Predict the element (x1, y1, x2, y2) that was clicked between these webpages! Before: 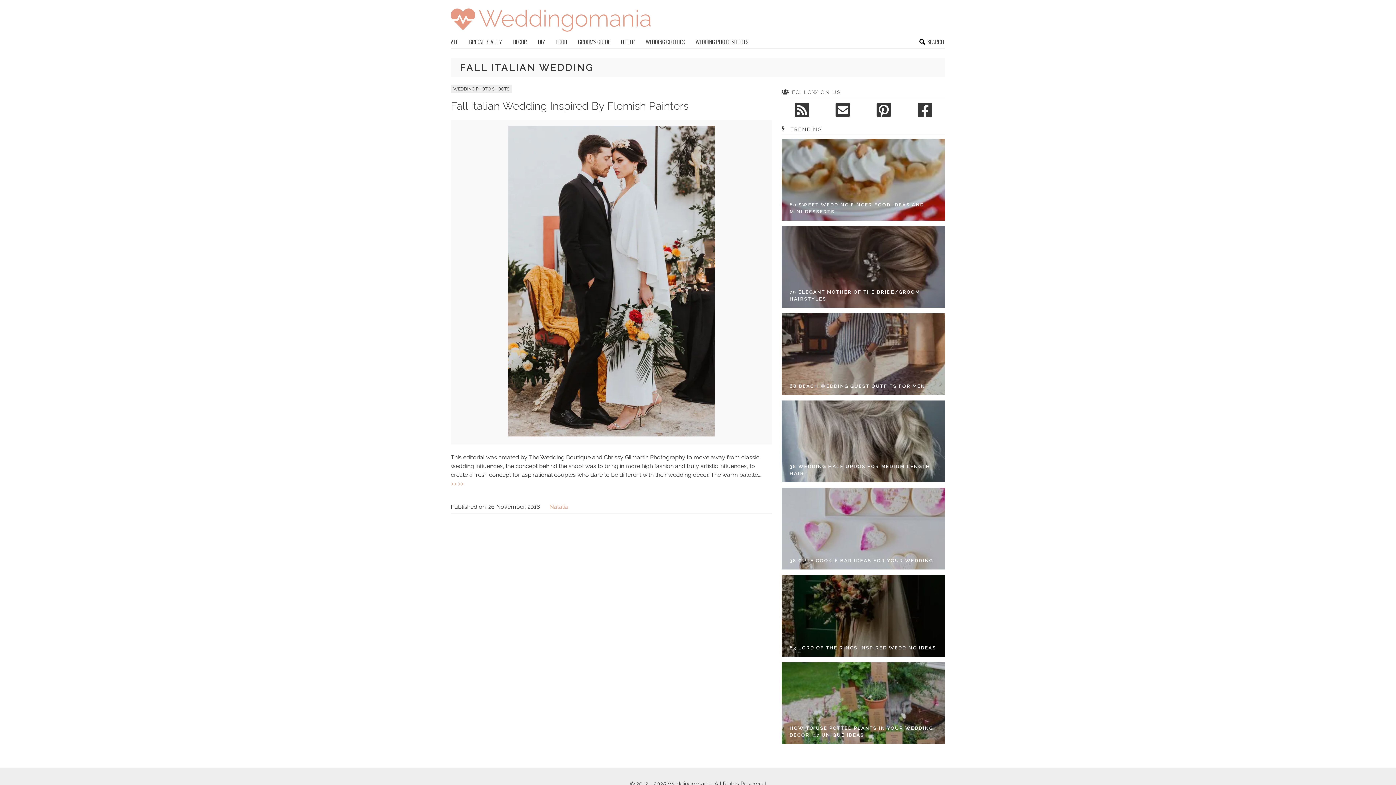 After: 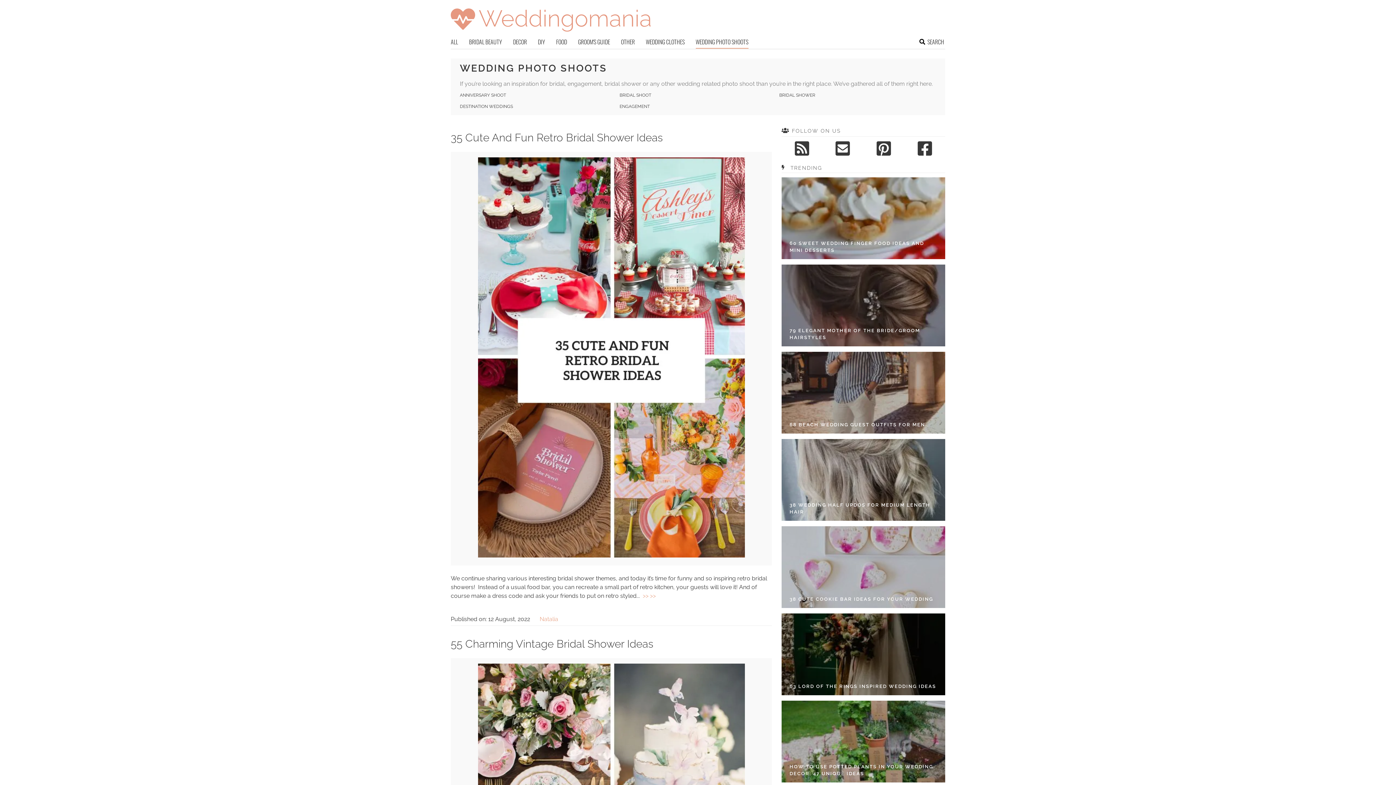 Action: bbox: (695, 37, 748, 48) label: WEDDING PHOTO SHOOTS